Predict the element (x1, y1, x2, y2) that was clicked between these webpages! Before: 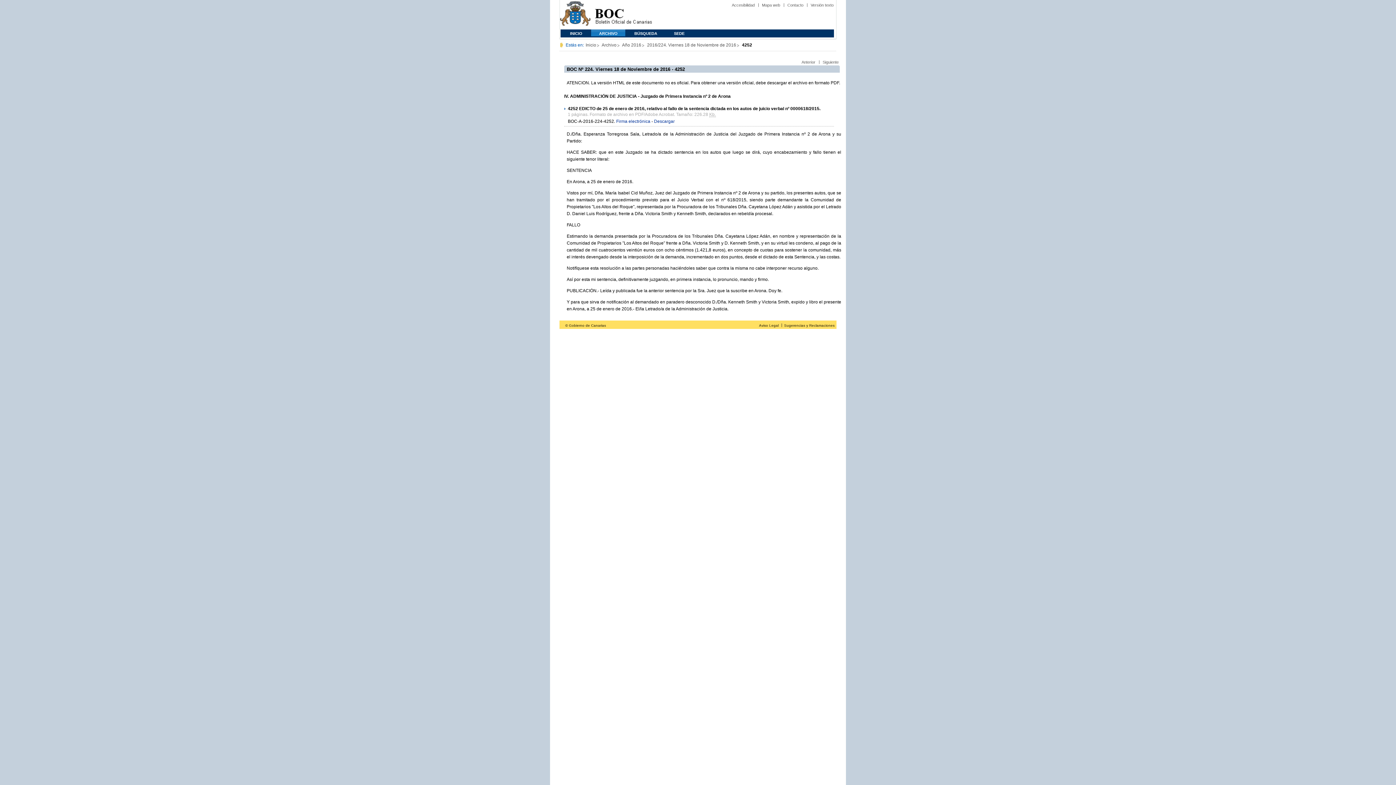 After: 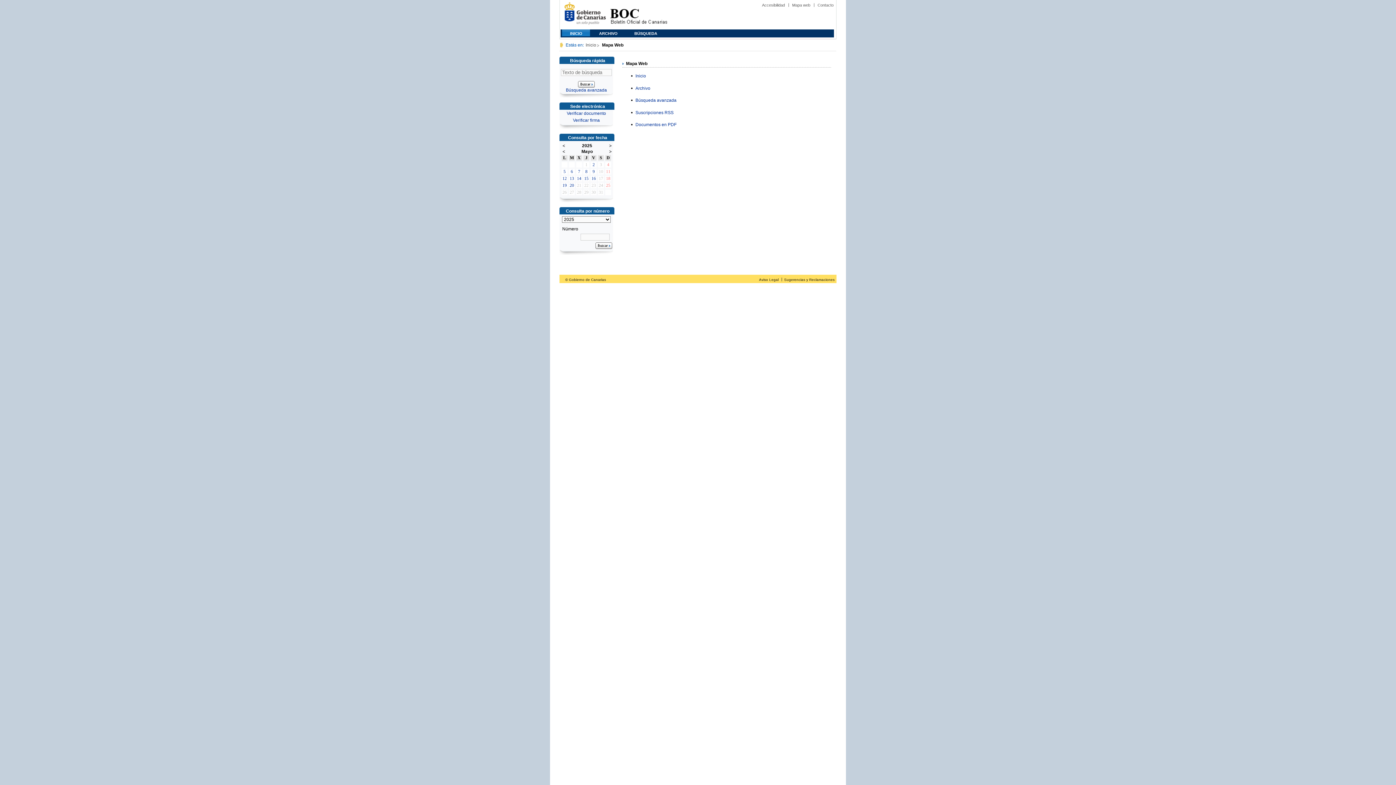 Action: label: Mapa web bbox: (762, 2, 780, 7)